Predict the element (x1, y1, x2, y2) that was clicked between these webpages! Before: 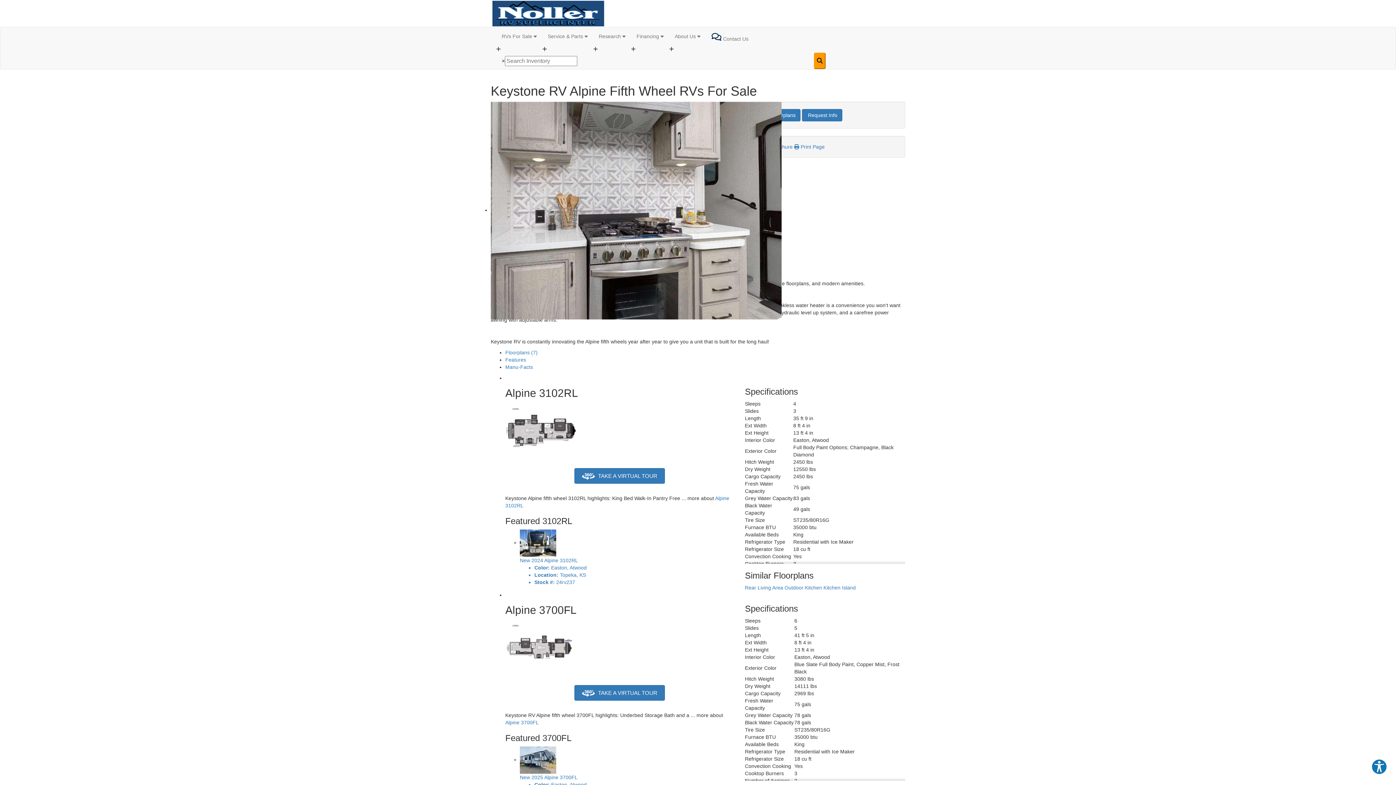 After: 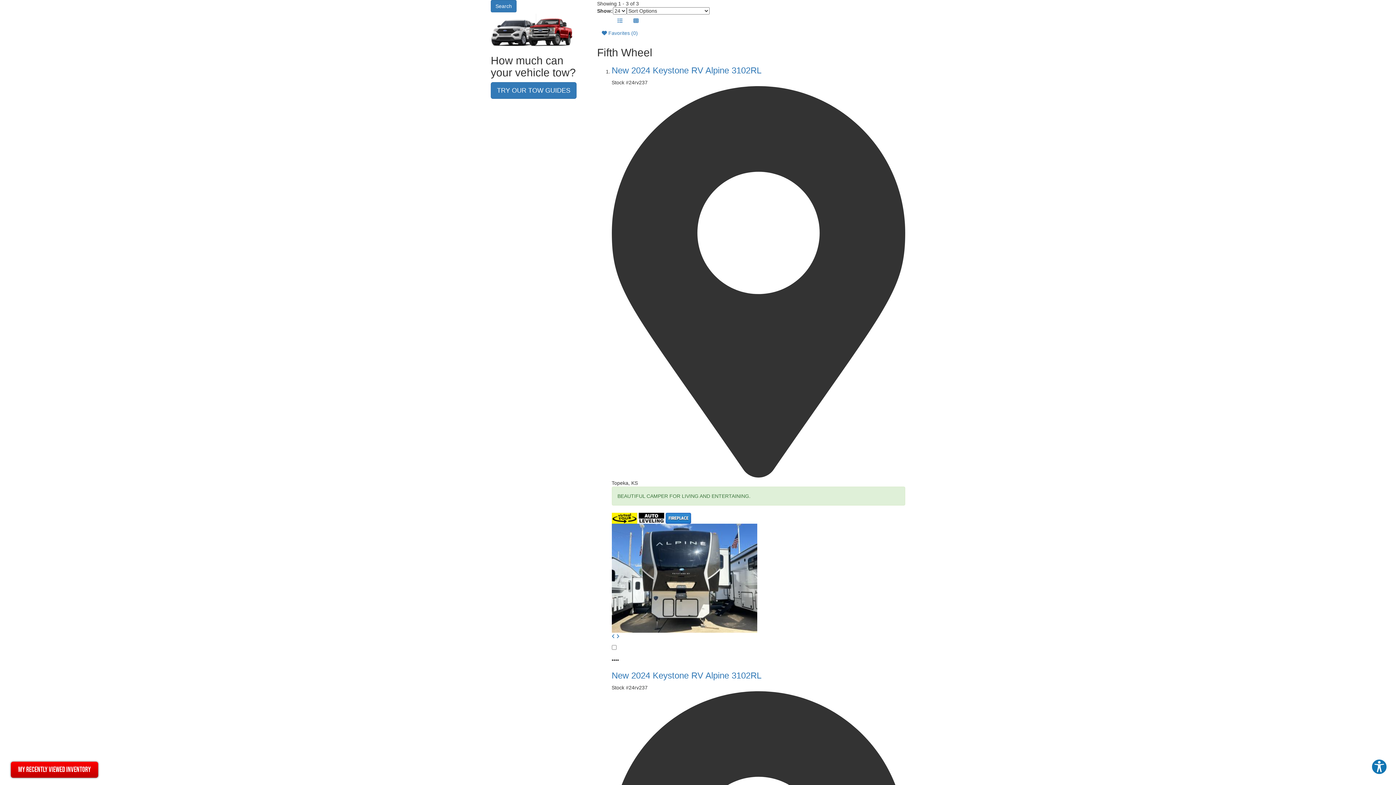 Action: label: Kitchen Island bbox: (823, 585, 856, 590)